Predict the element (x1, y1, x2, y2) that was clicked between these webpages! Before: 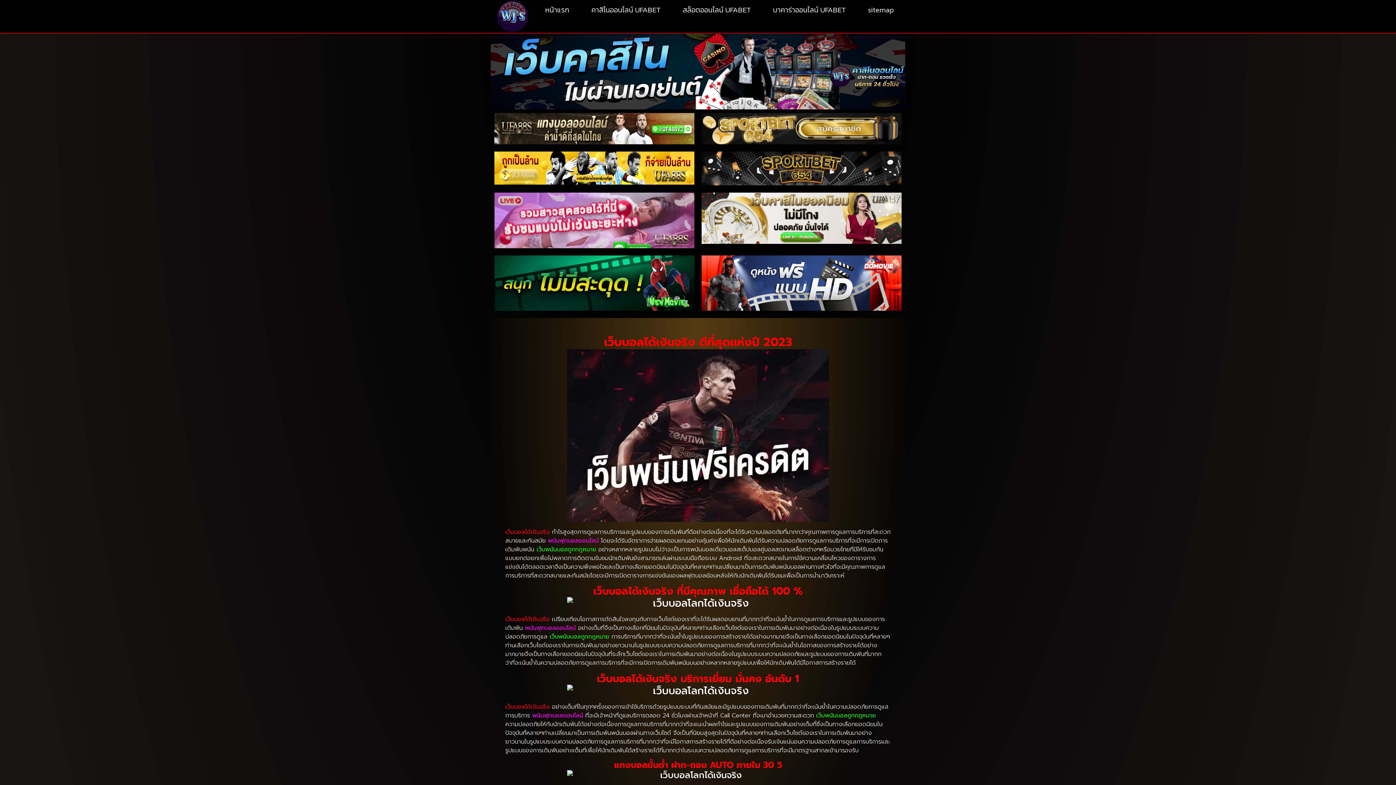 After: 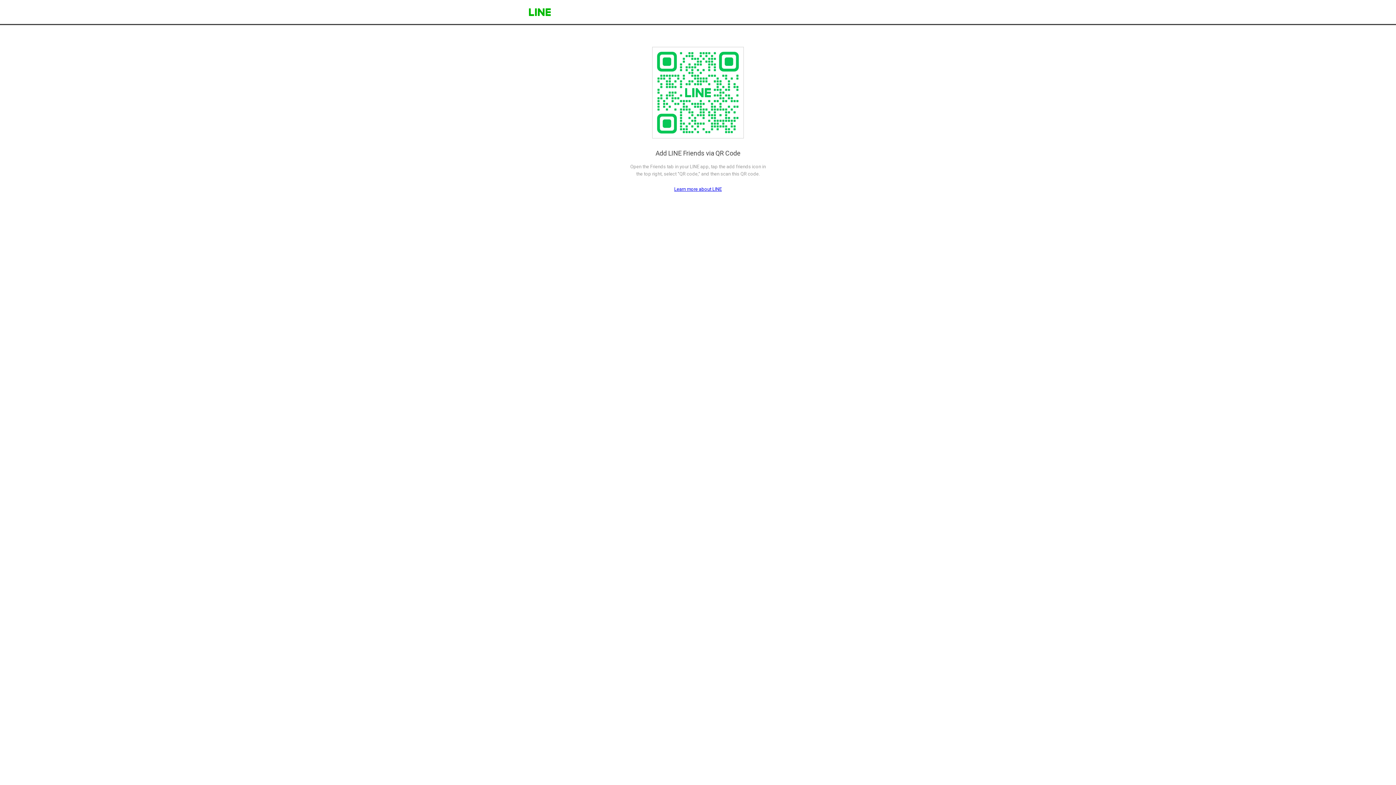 Action: bbox: (494, 151, 694, 184)